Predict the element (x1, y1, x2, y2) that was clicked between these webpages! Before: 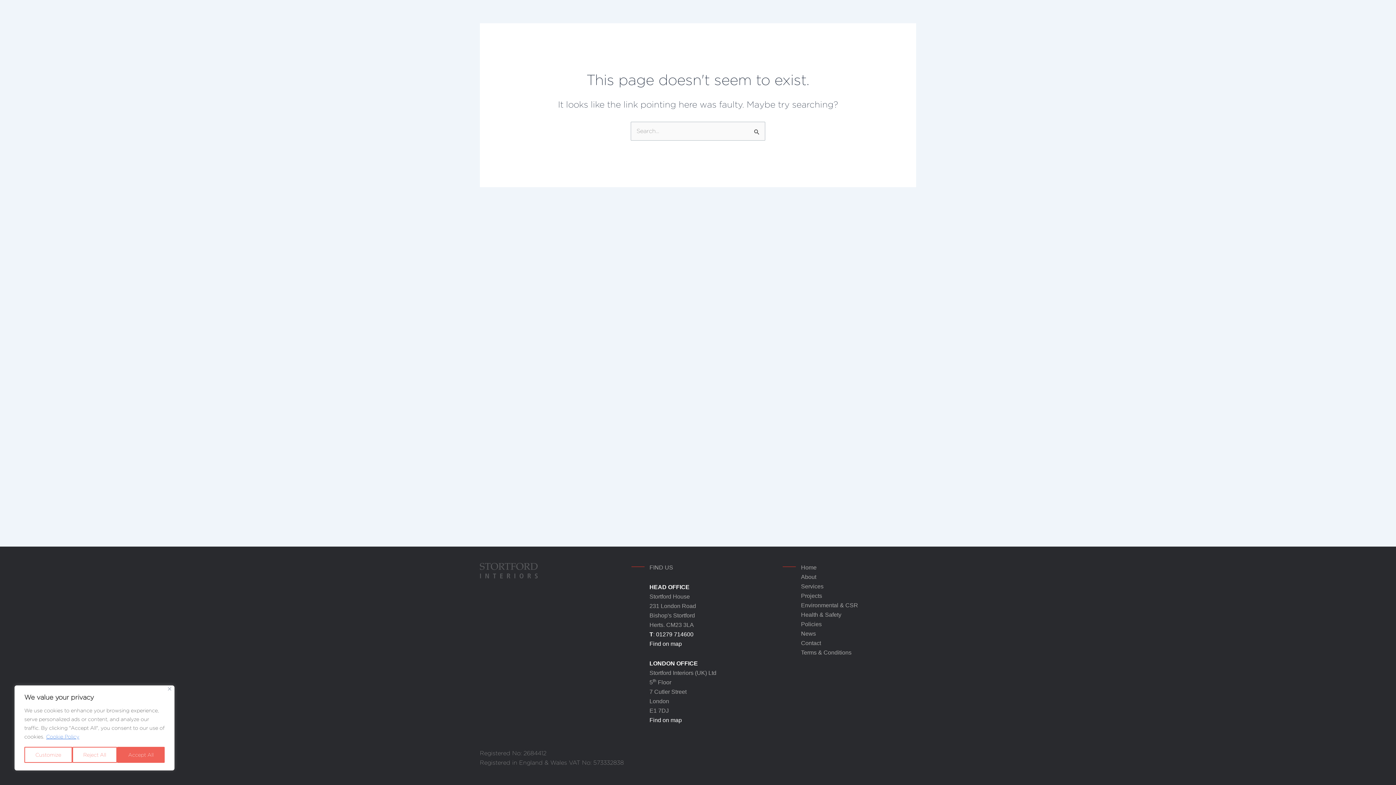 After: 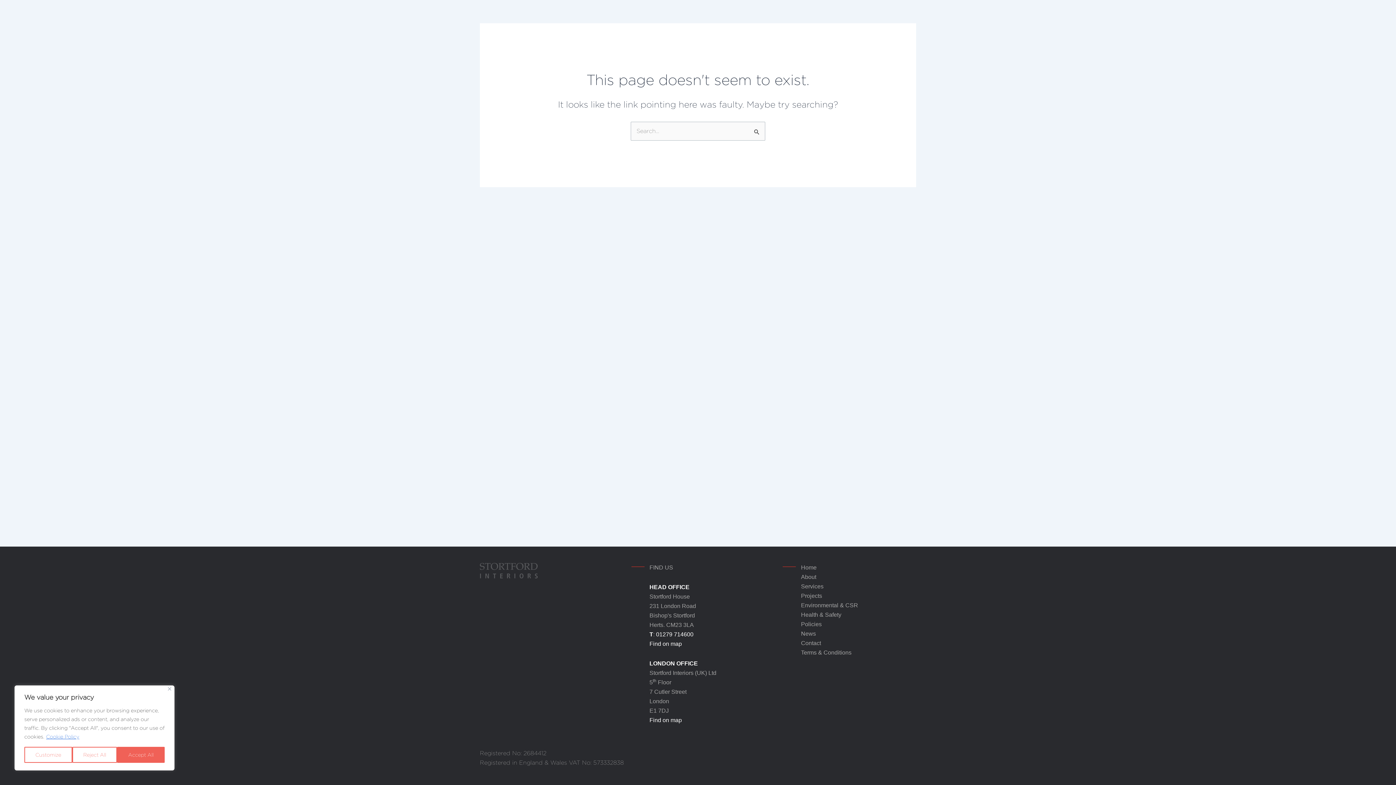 Action: bbox: (45, 733, 79, 740) label: Cookie Policy